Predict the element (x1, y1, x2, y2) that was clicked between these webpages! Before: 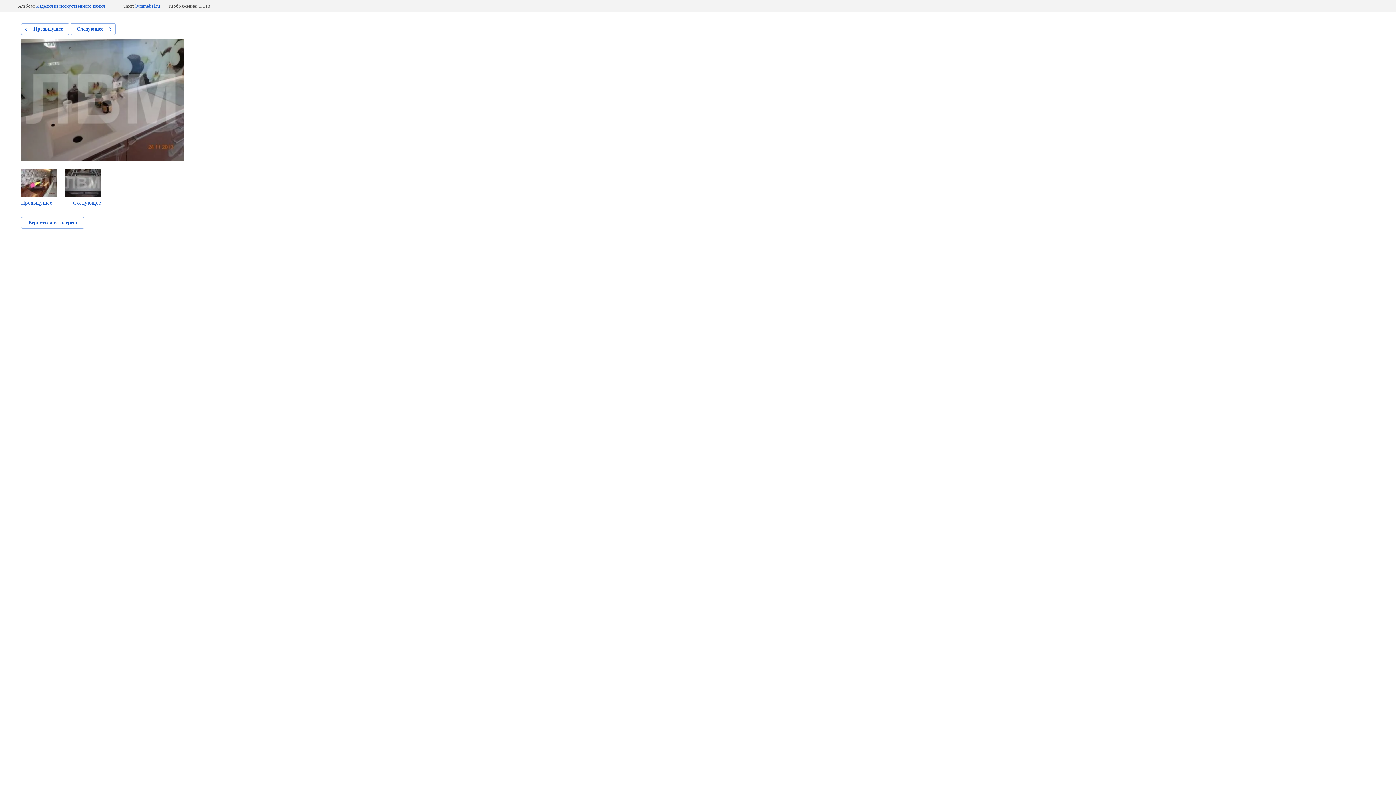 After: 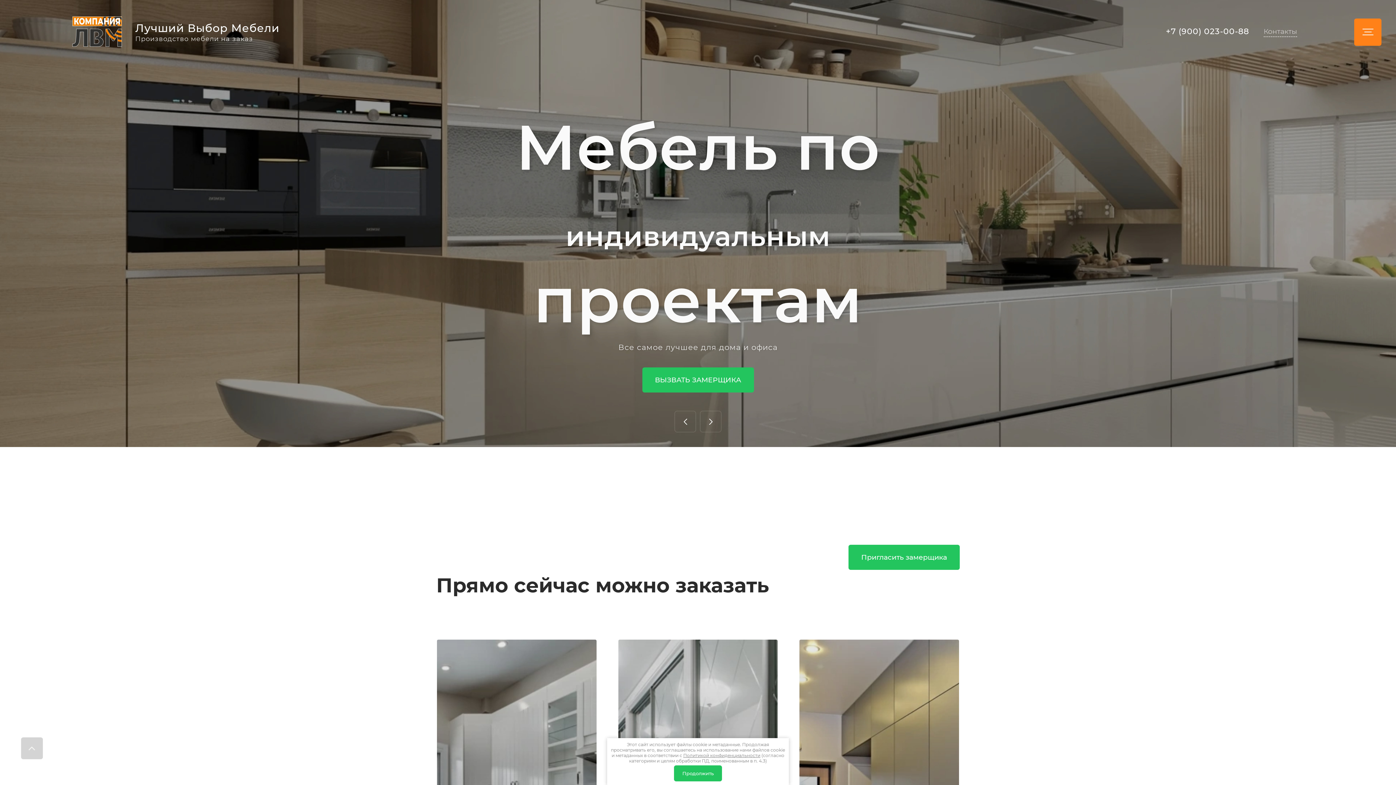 Action: bbox: (135, 3, 160, 8) label: lvmmebel.ru